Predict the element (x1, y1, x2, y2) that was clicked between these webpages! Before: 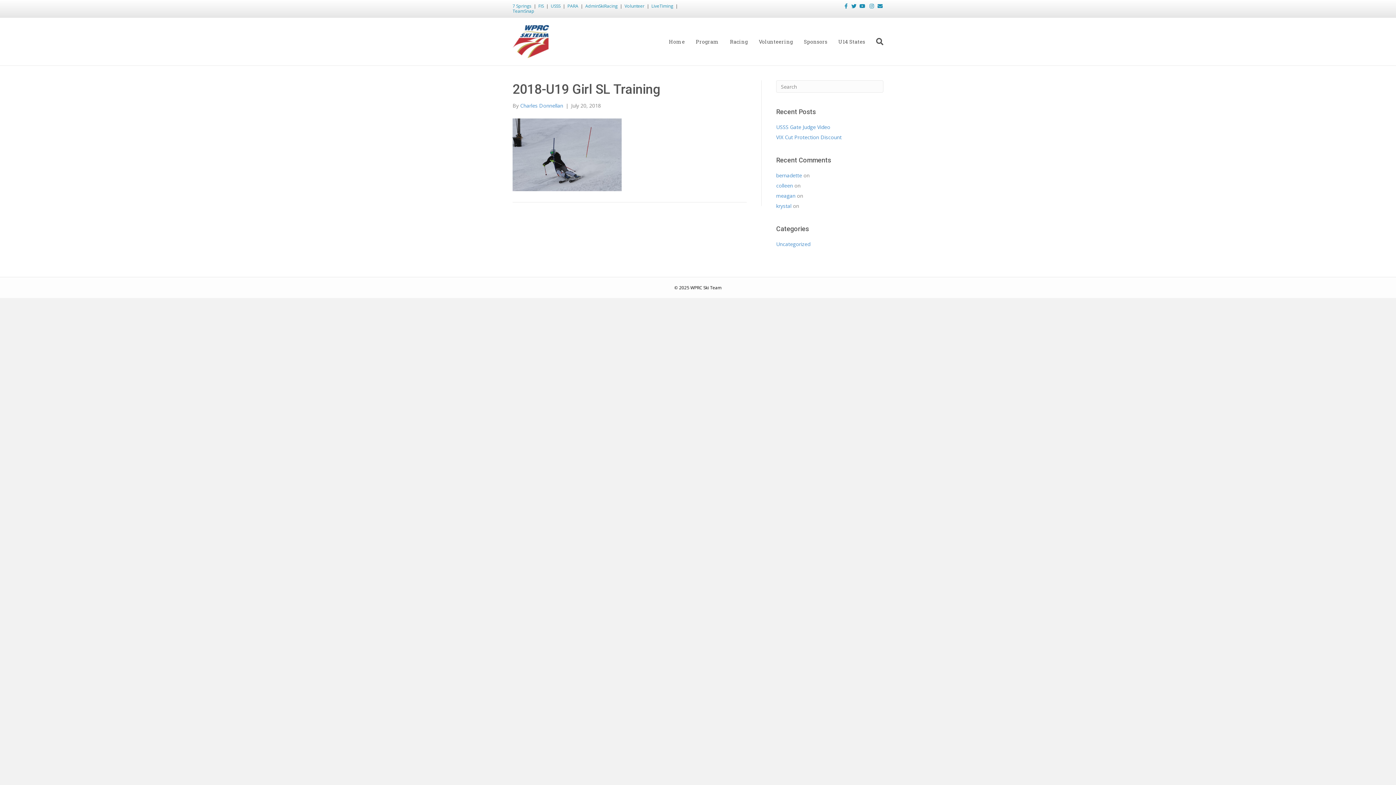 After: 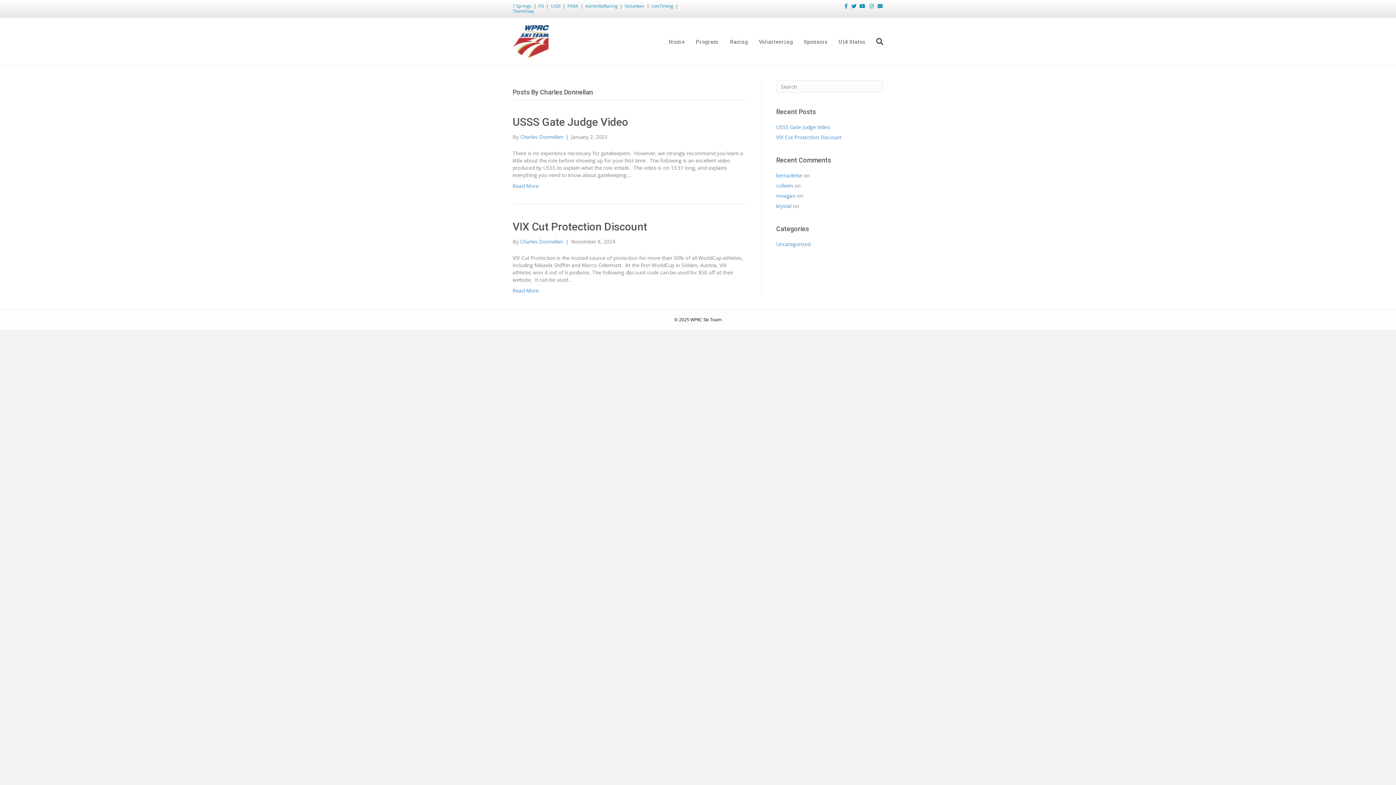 Action: label: Charles Donnellan bbox: (520, 102, 563, 109)